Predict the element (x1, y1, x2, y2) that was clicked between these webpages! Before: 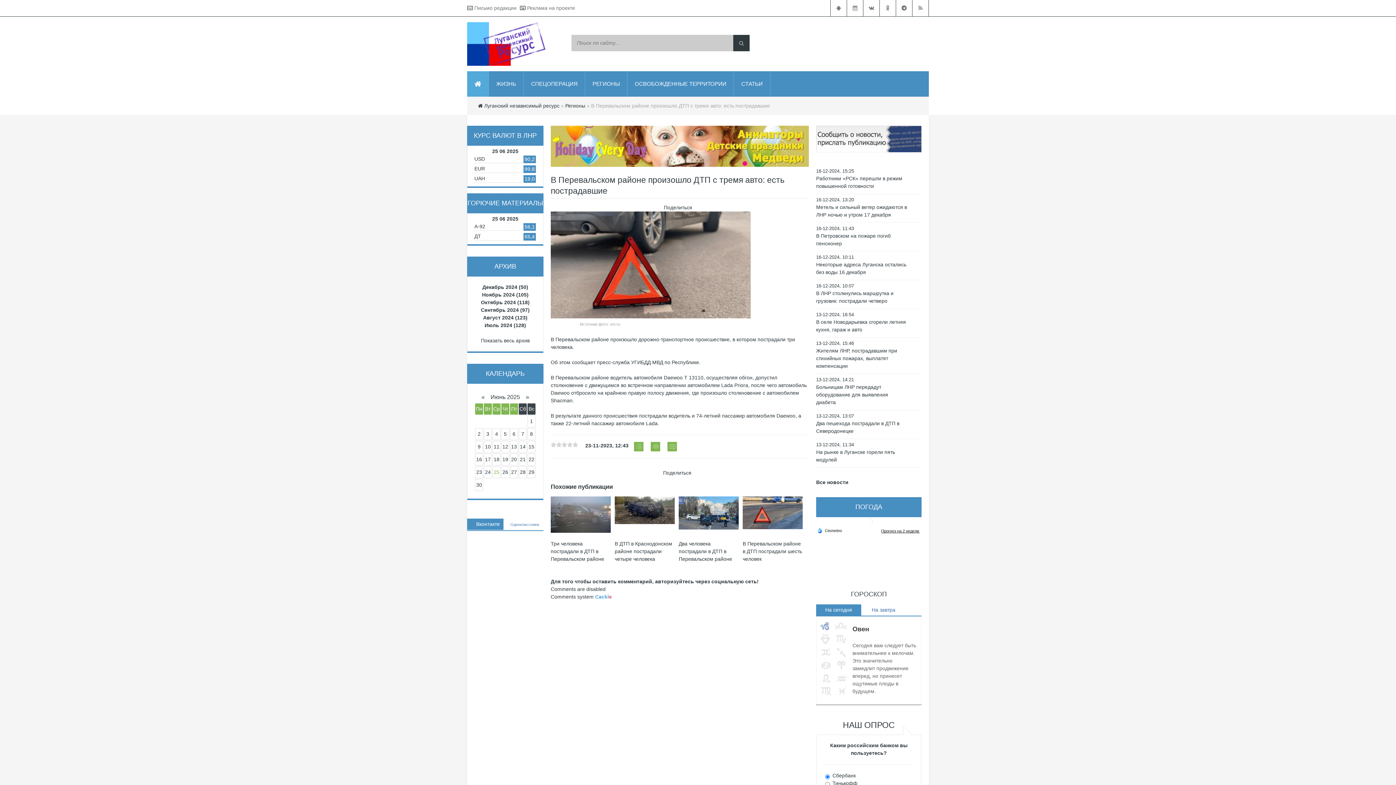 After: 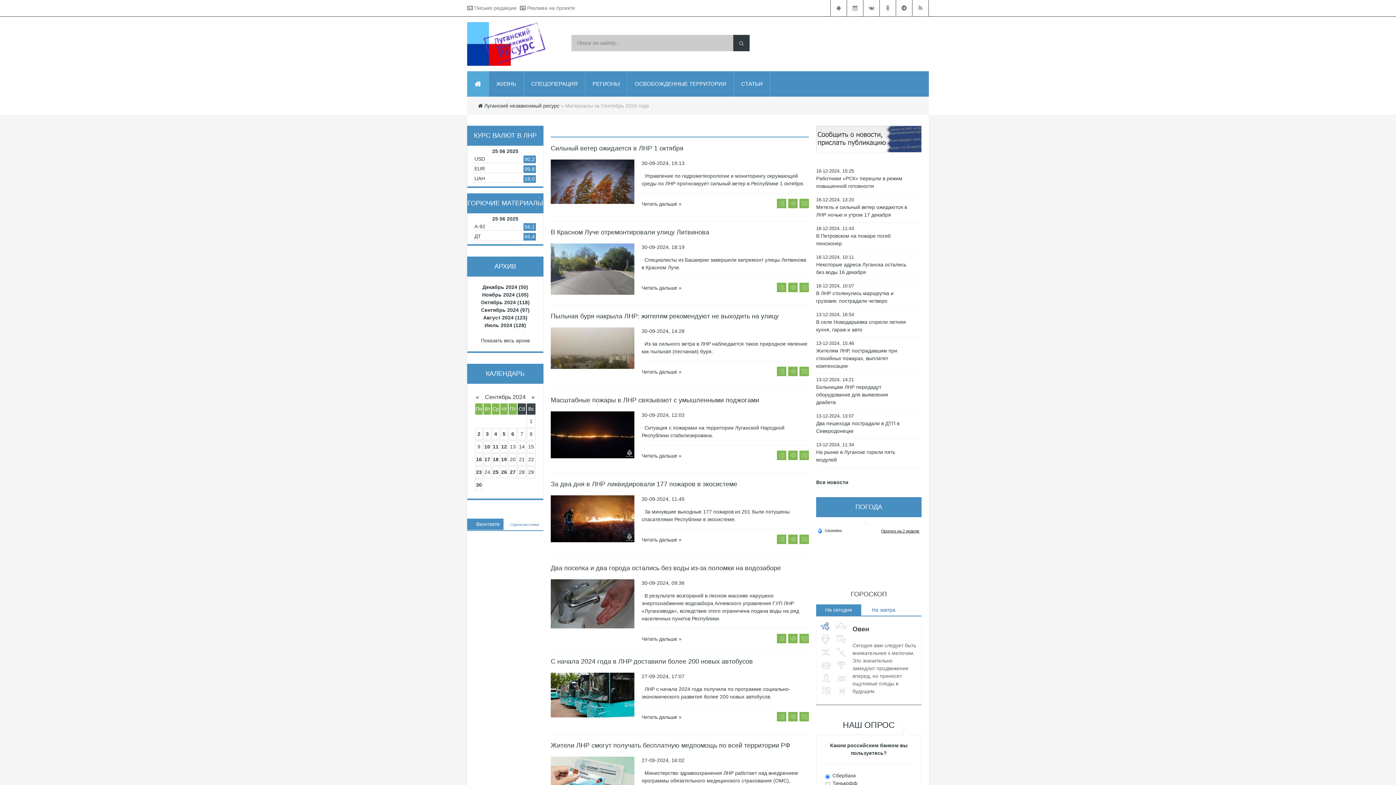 Action: label: Сентябрь 2024 (97) bbox: (481, 307, 529, 313)